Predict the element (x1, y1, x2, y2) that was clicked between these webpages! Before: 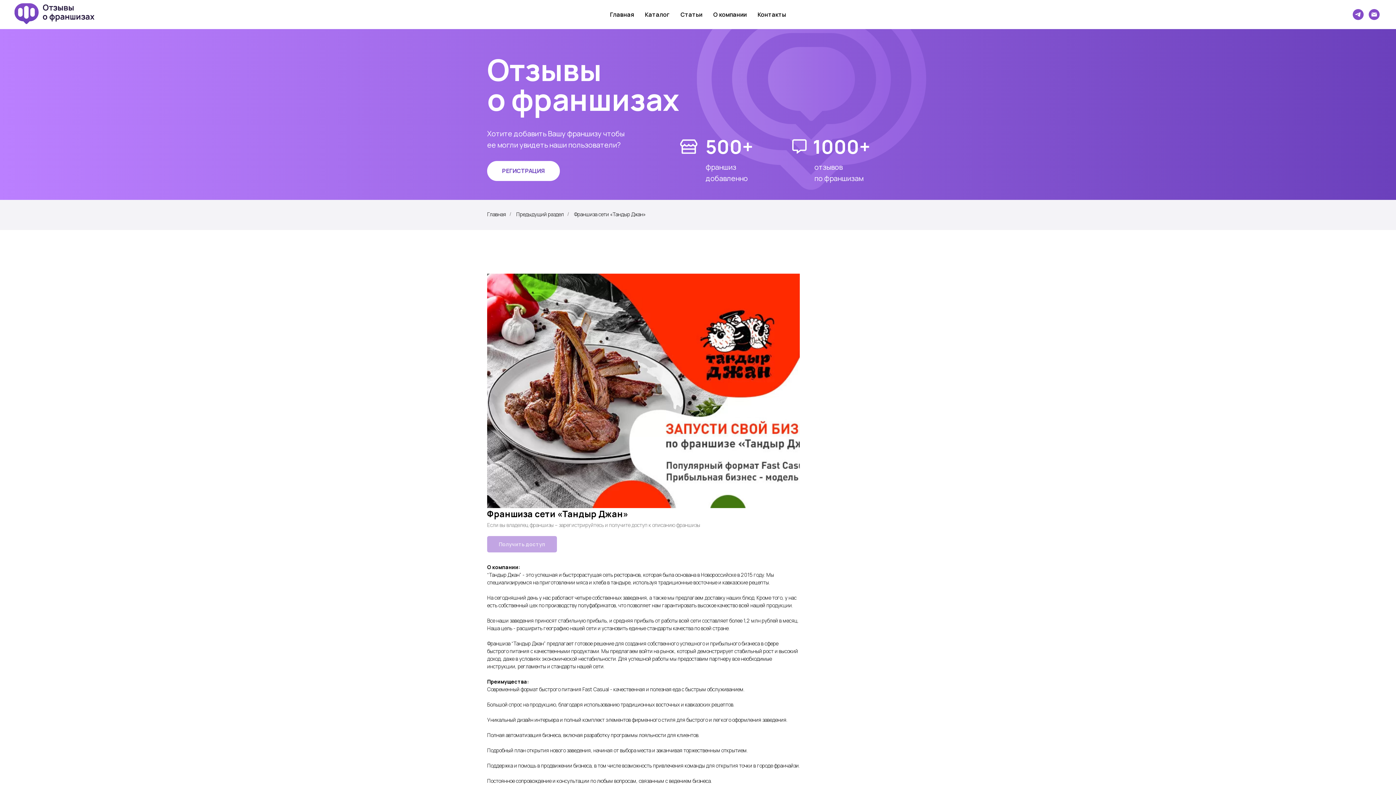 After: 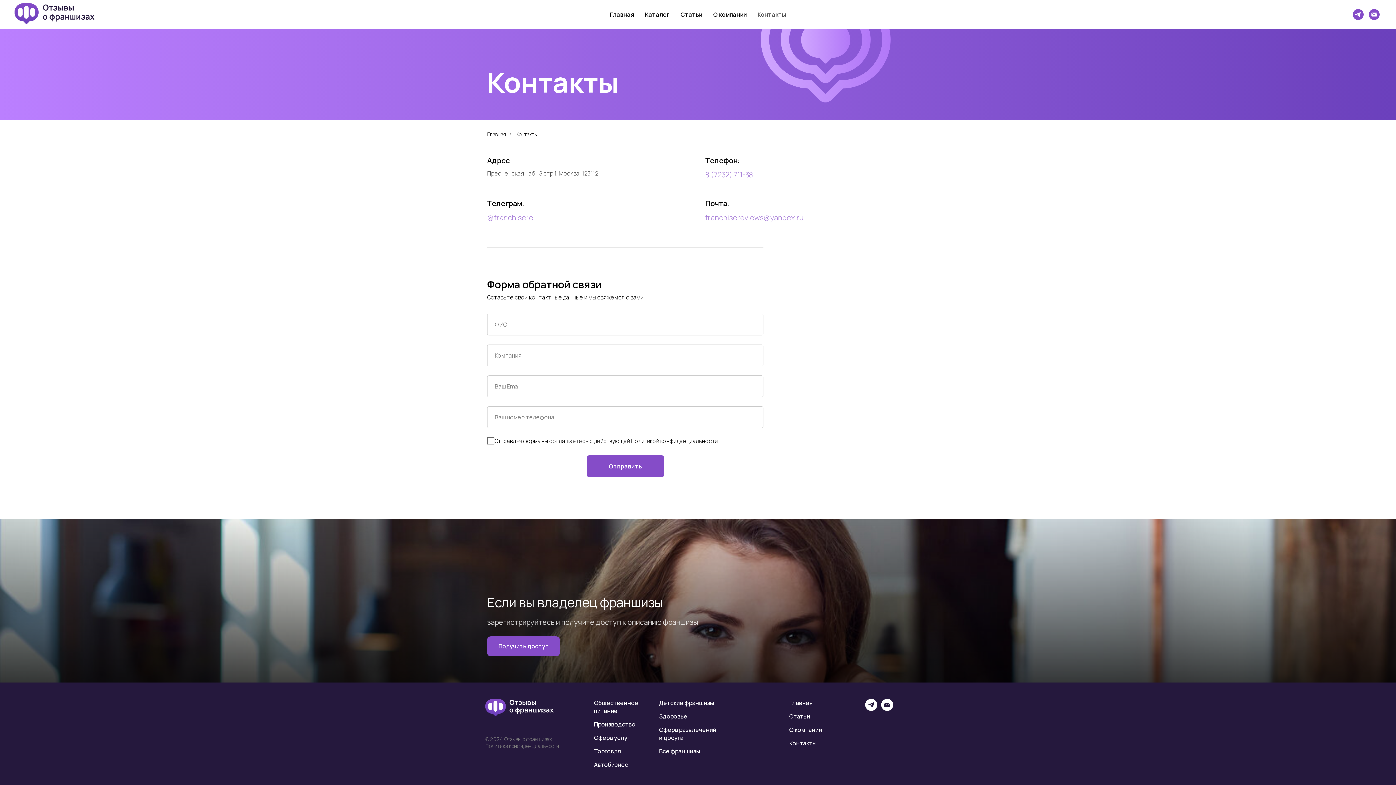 Action: label: Контакты bbox: (757, 10, 786, 18)